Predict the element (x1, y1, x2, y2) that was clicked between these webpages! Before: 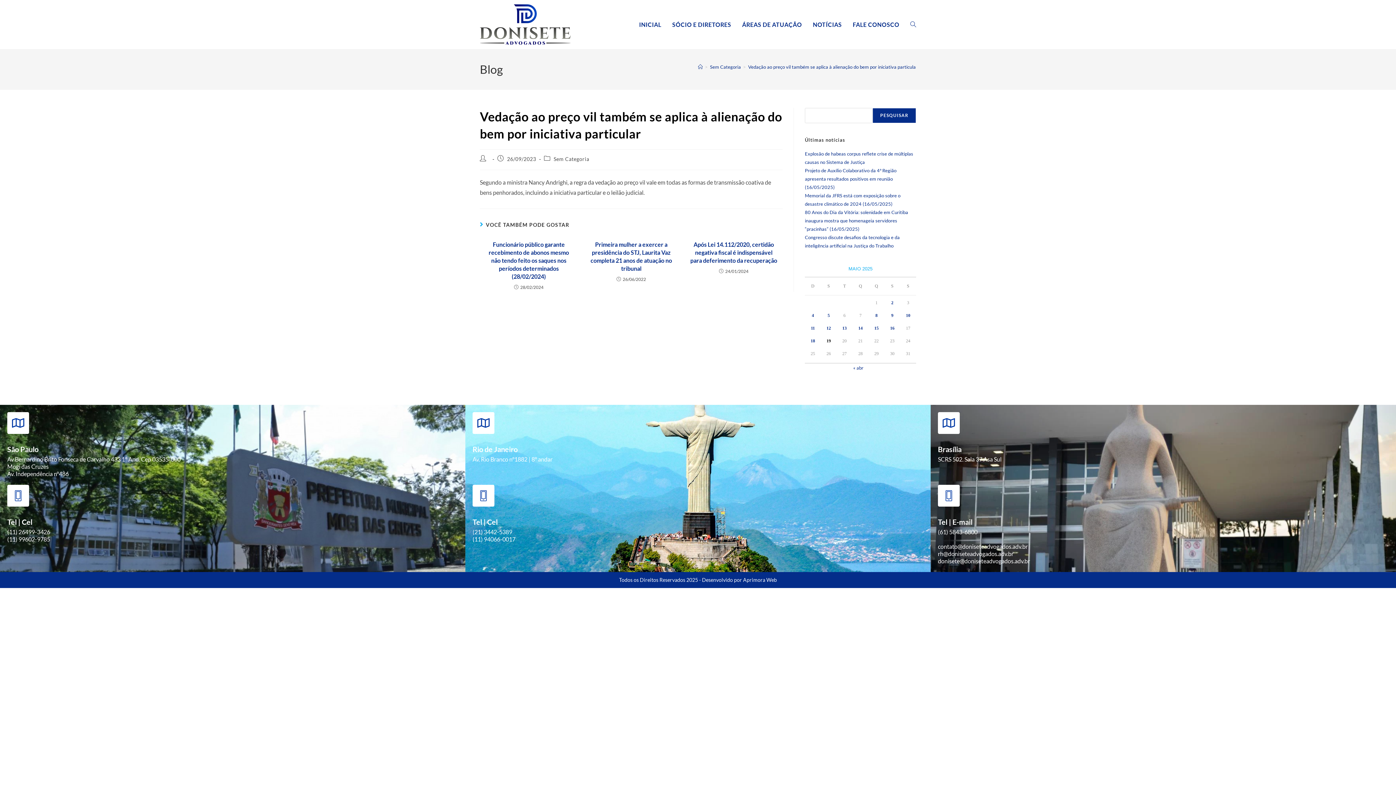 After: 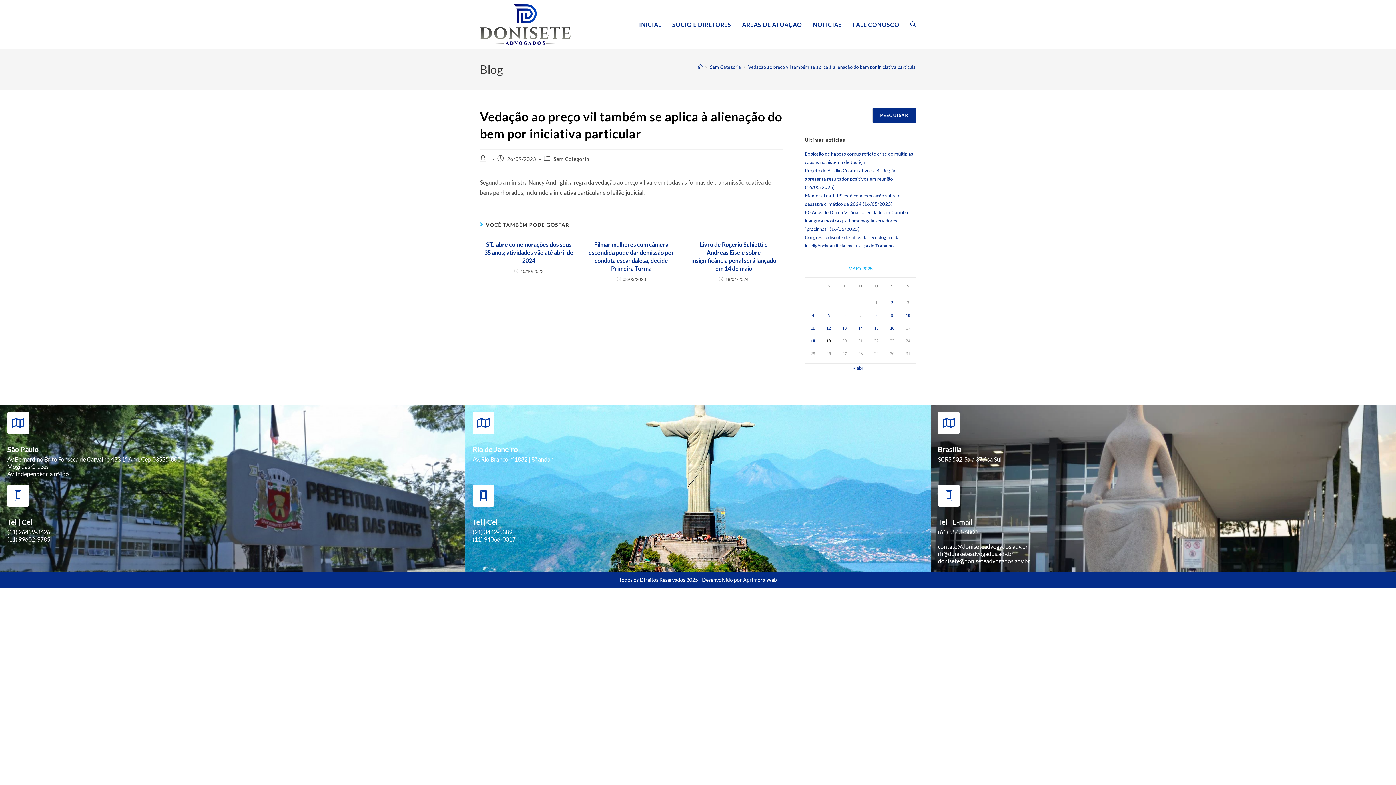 Action: bbox: (748, 64, 917, 69) label: Vedação ao preço vil também se aplica à alienação do bem por iniciativa particular